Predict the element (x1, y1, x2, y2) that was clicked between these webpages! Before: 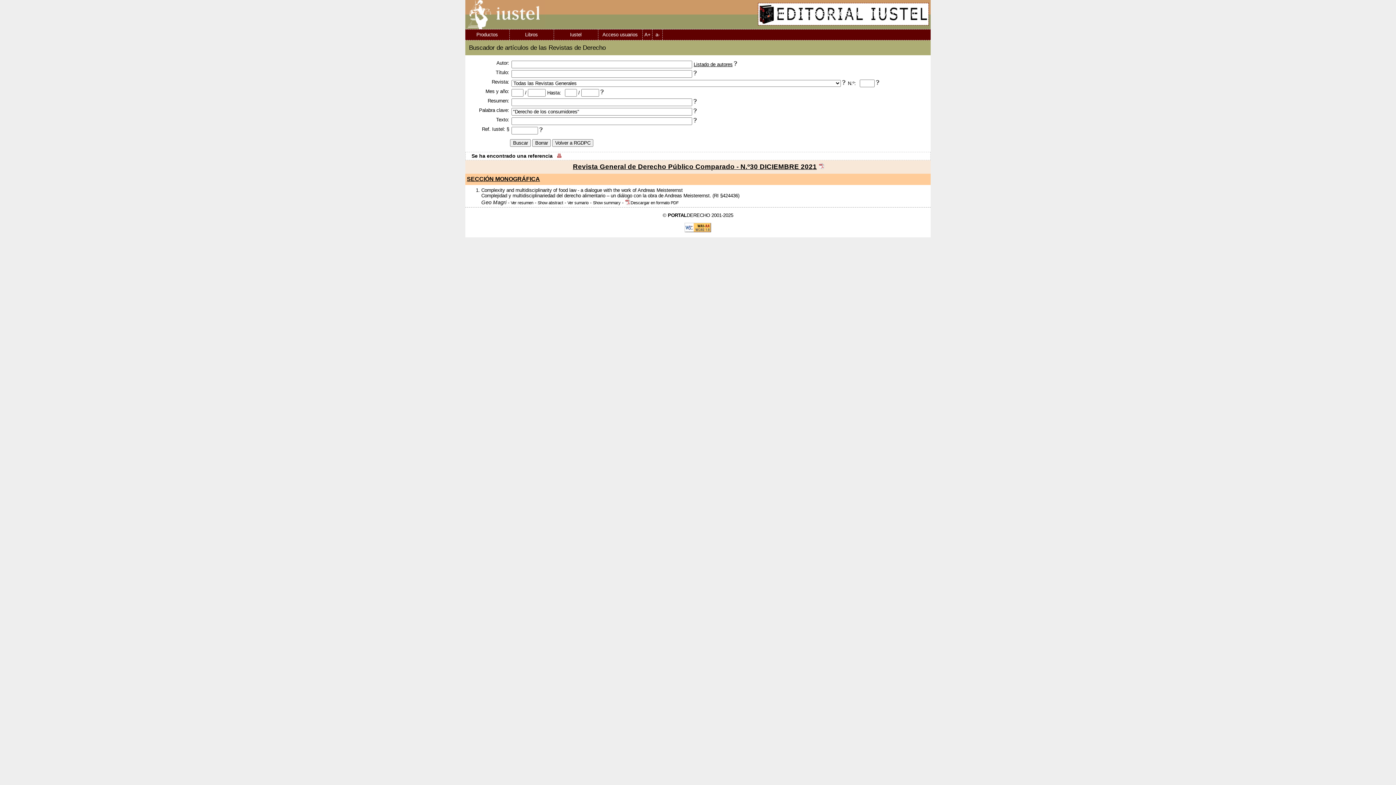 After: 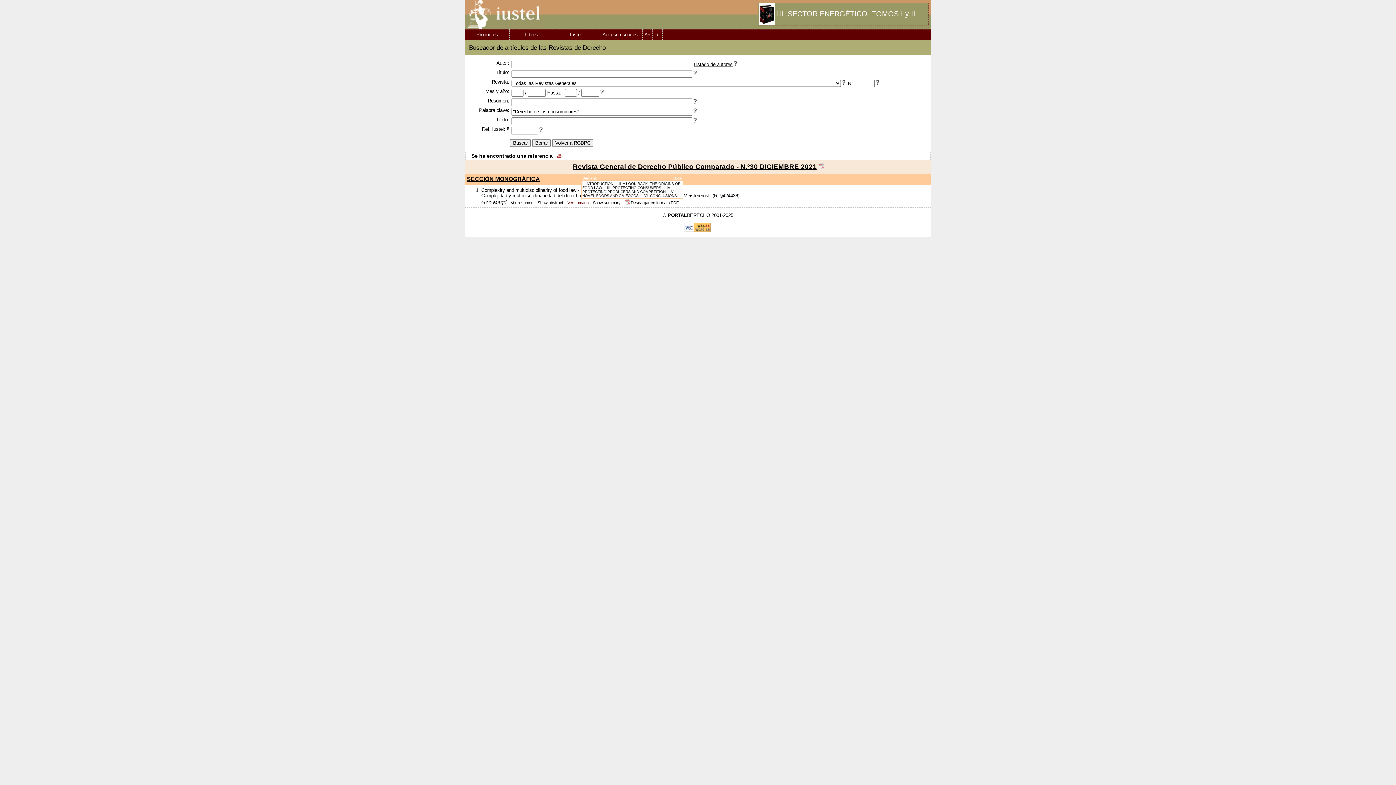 Action: bbox: (567, 200, 588, 205) label: Ver sumario